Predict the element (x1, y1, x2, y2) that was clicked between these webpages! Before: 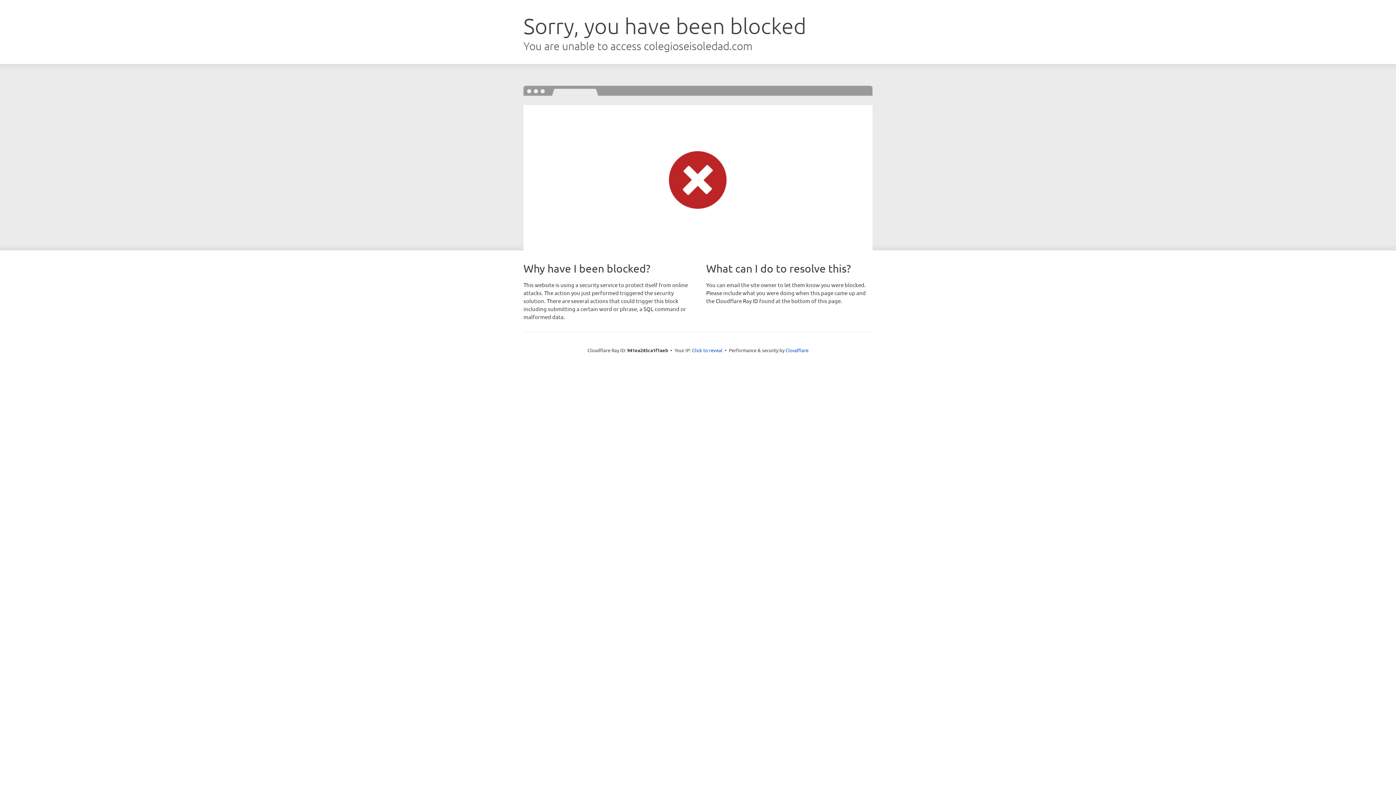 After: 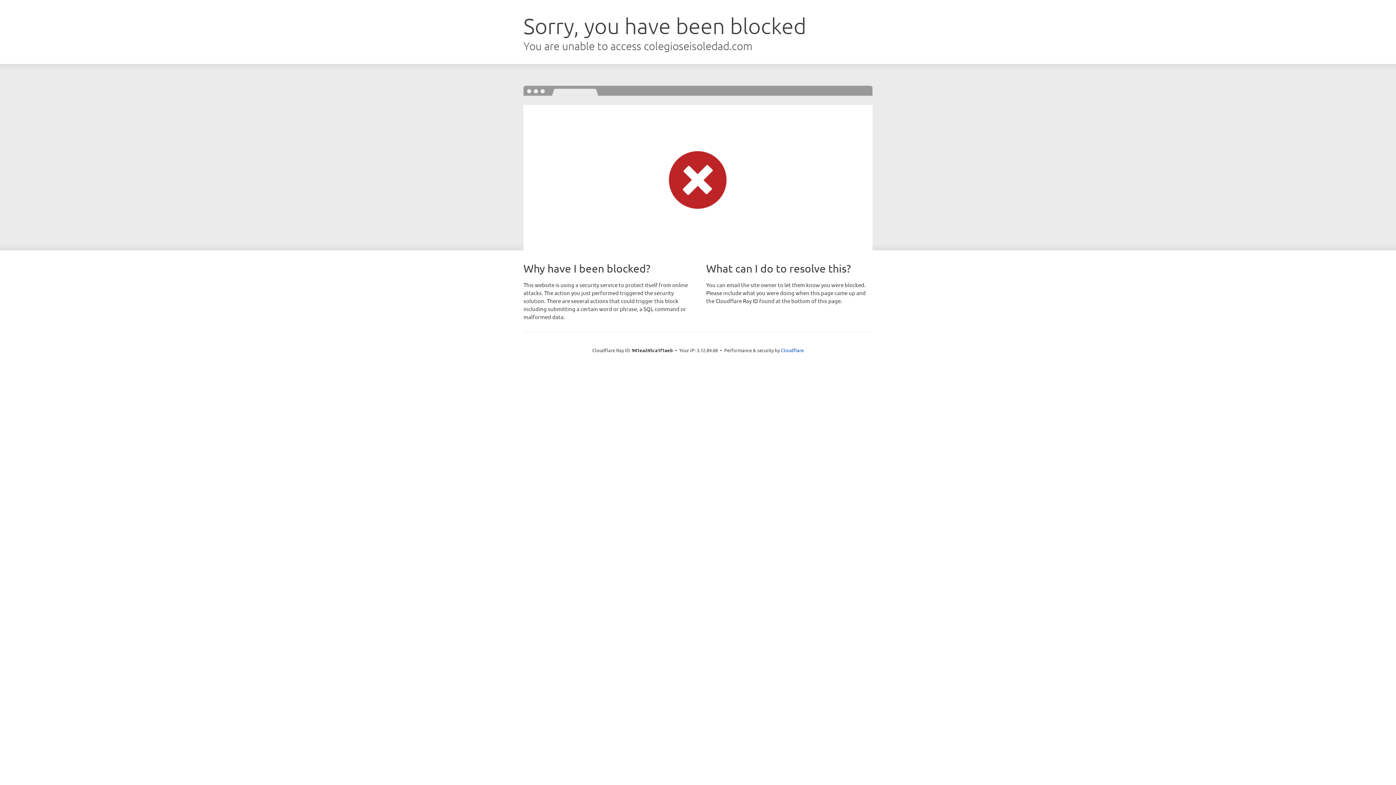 Action: label: Click to reveal bbox: (692, 346, 722, 353)